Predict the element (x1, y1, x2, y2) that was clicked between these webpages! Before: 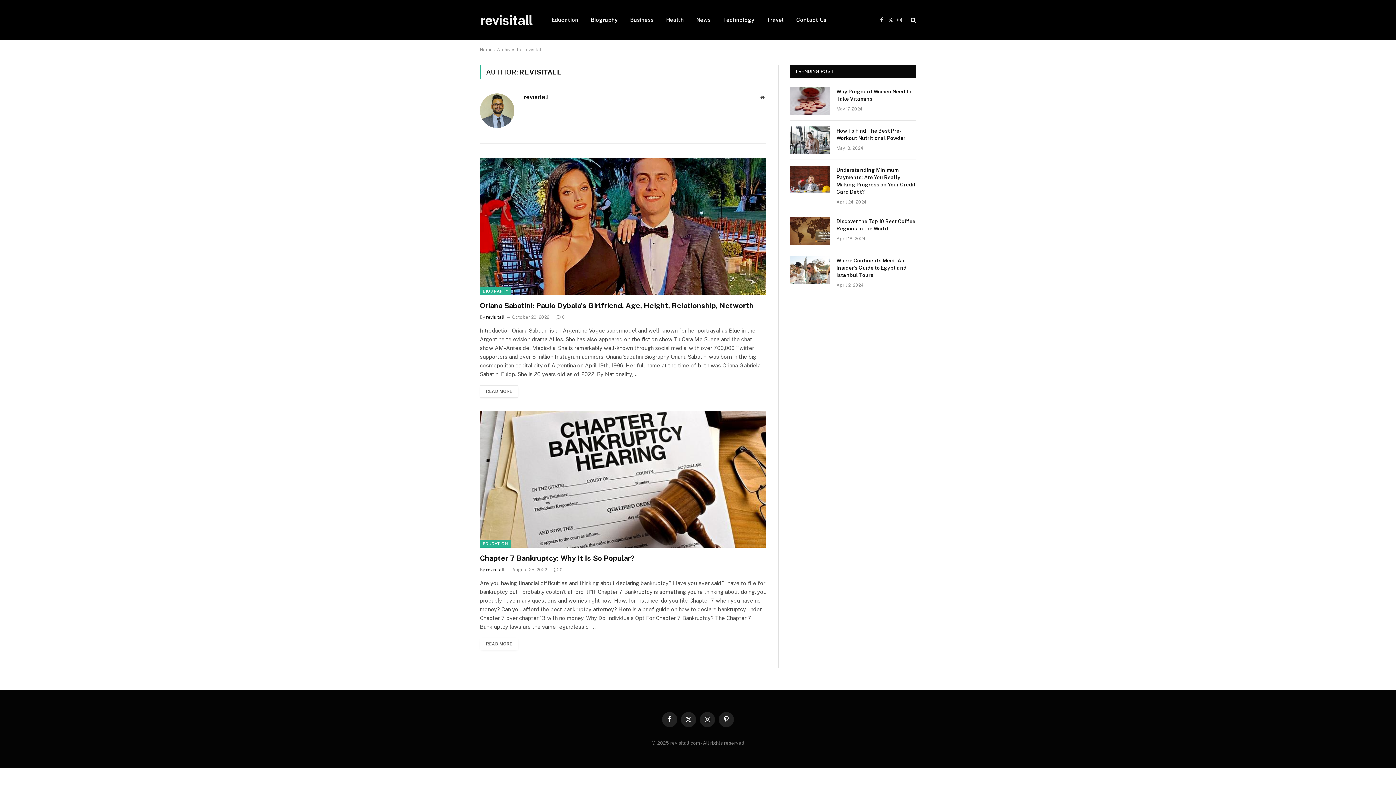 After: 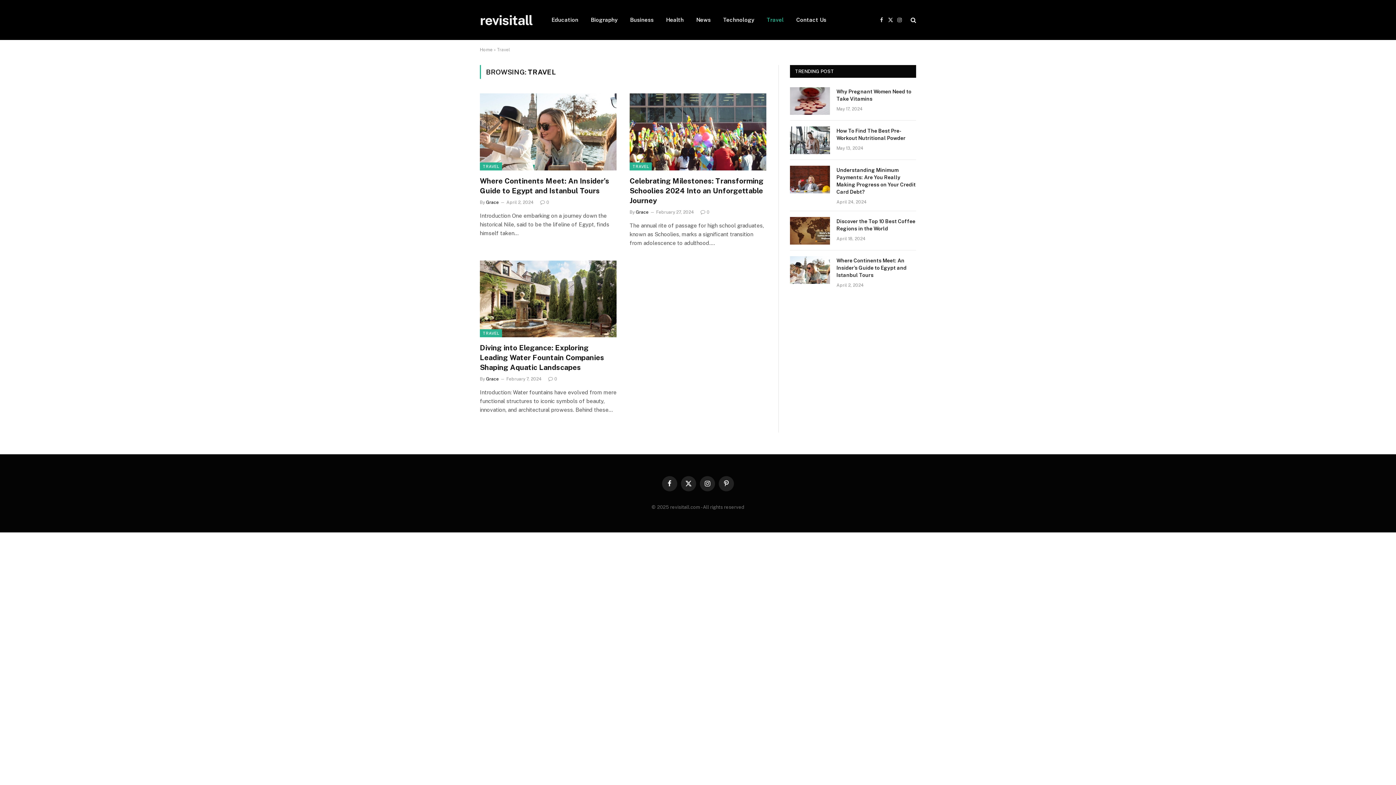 Action: label: Travel bbox: (760, 0, 790, 40)